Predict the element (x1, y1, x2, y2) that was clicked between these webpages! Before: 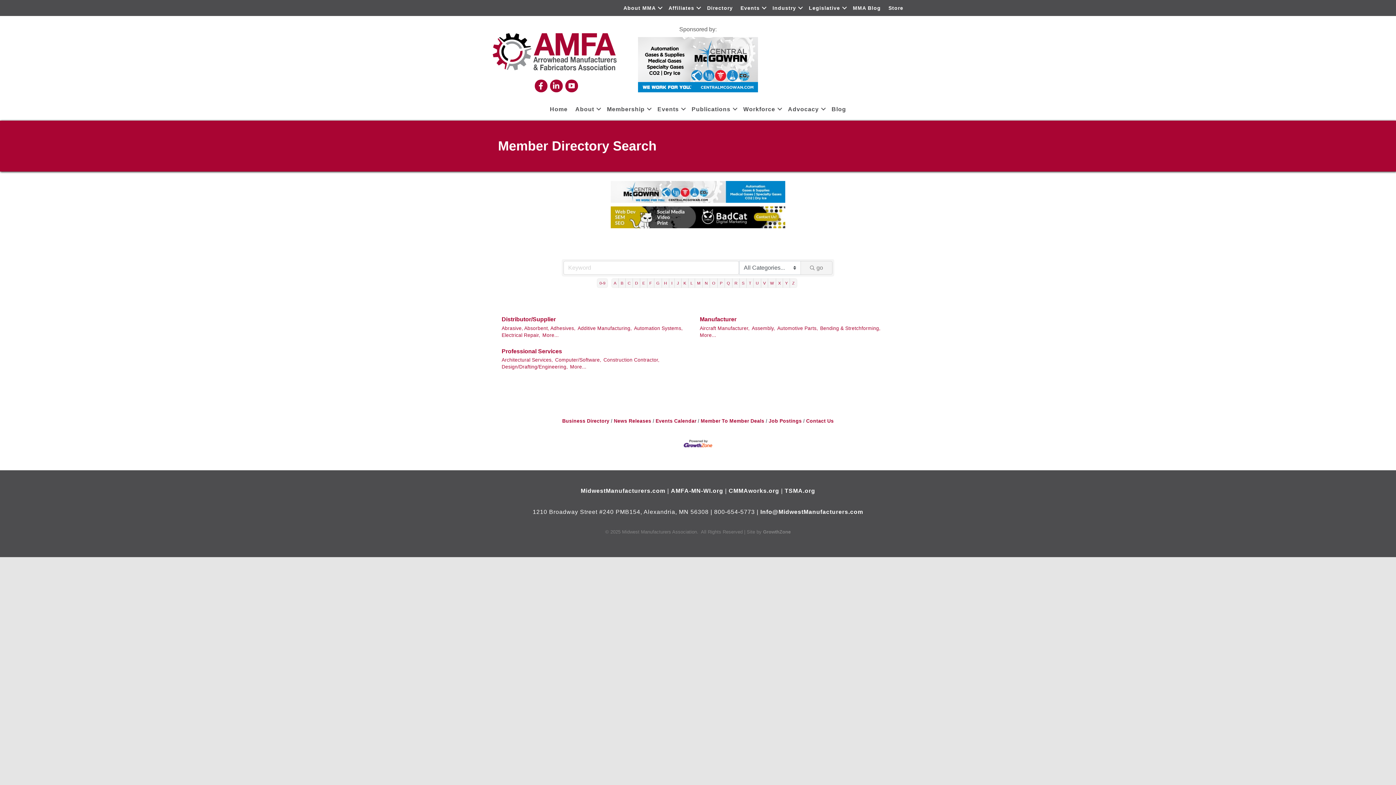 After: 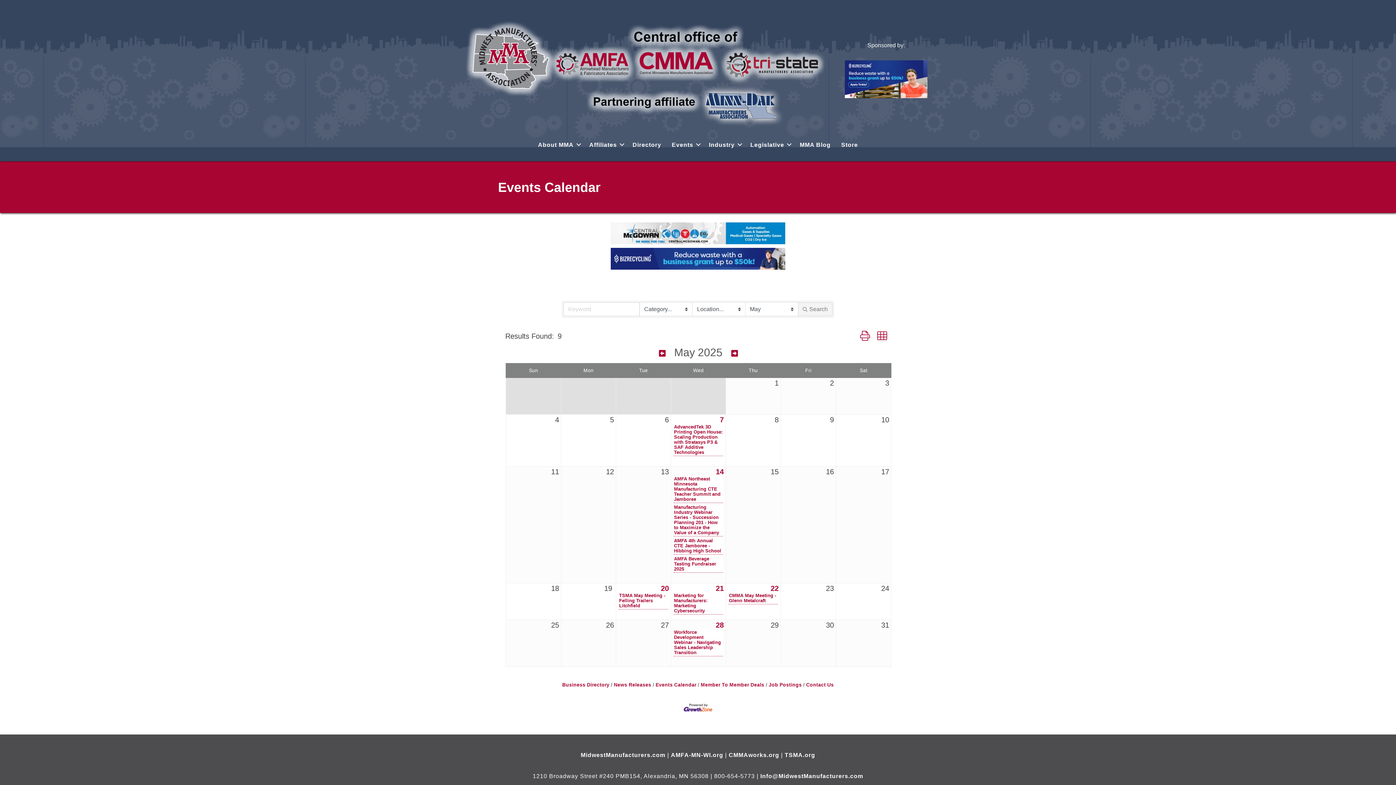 Action: label: Events bbox: (737, 1, 768, 14)